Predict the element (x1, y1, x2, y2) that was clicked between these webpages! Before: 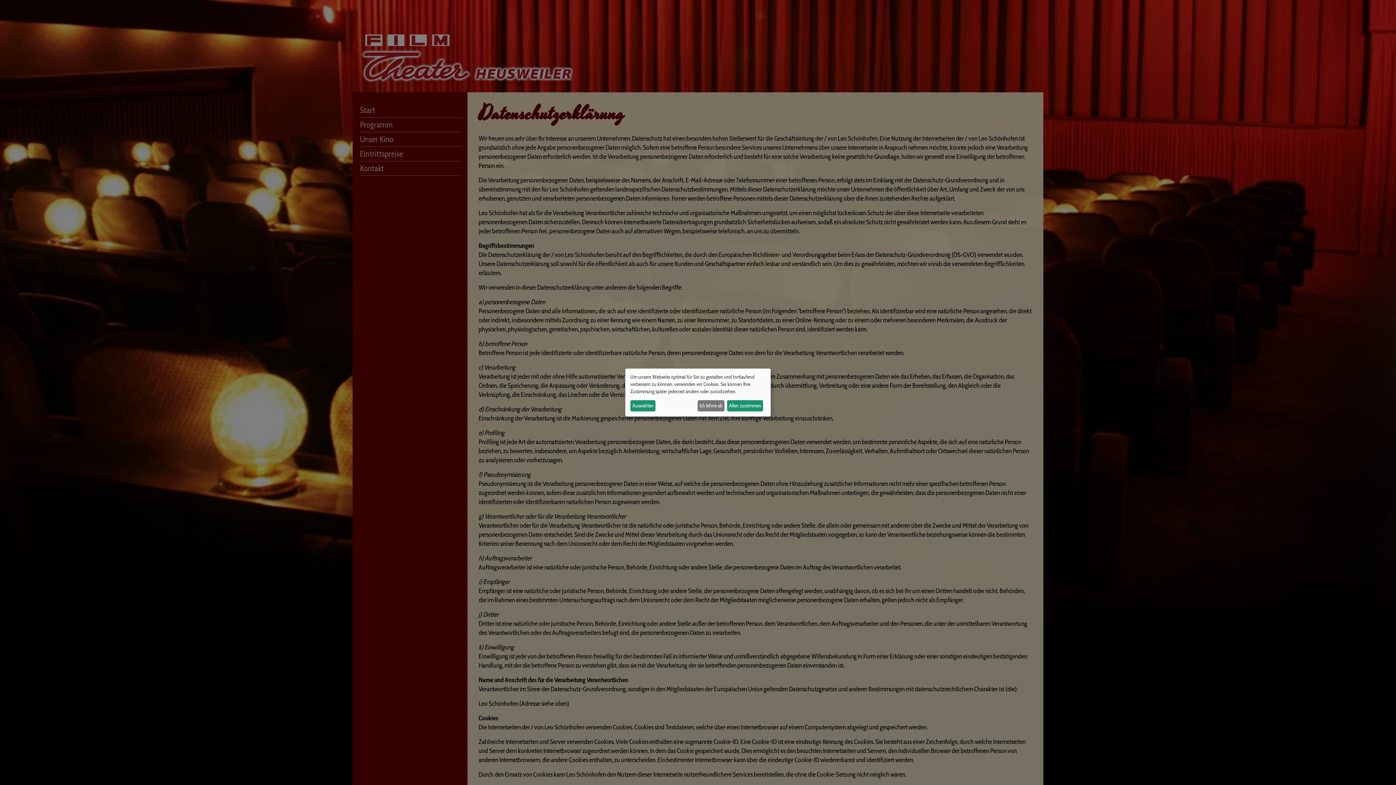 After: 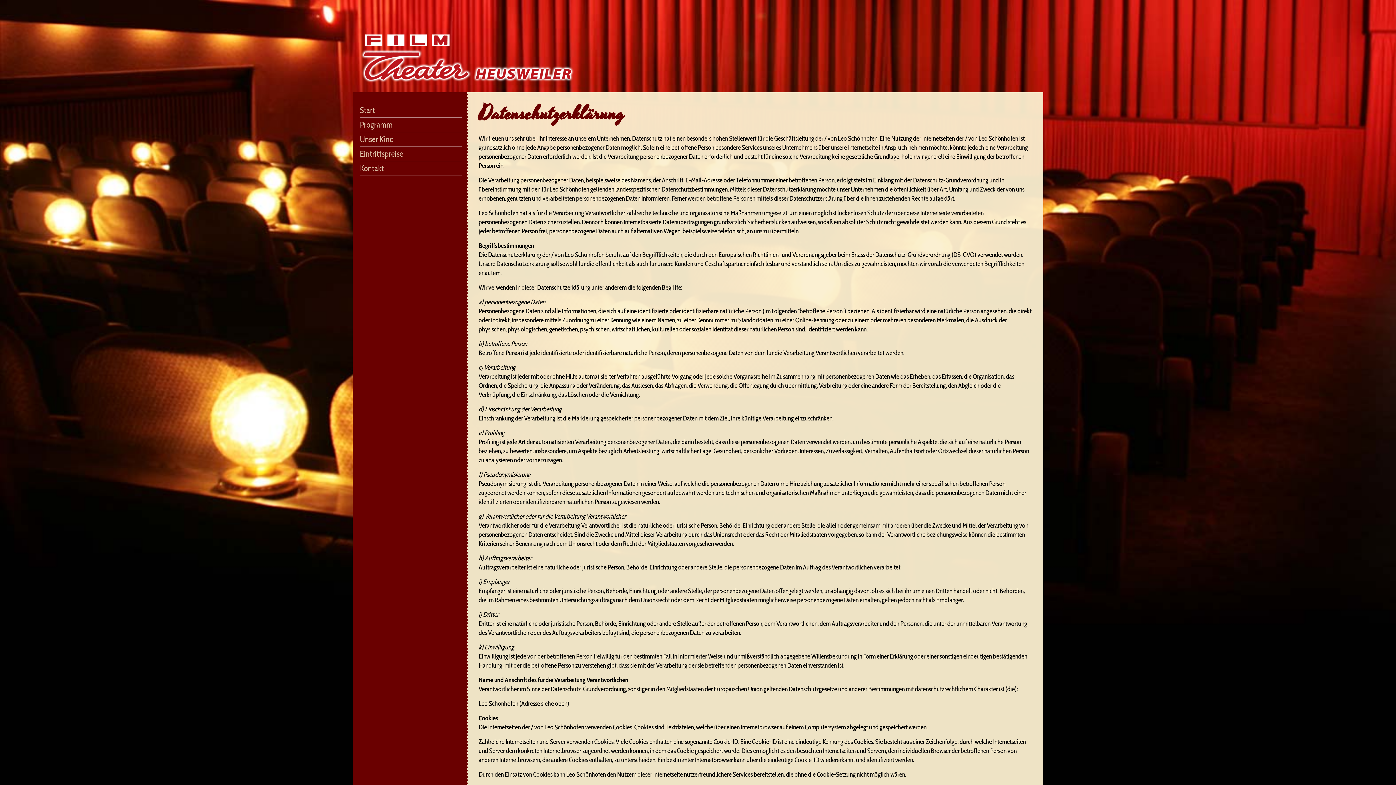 Action: bbox: (697, 400, 724, 411) label: Ich lehne ab